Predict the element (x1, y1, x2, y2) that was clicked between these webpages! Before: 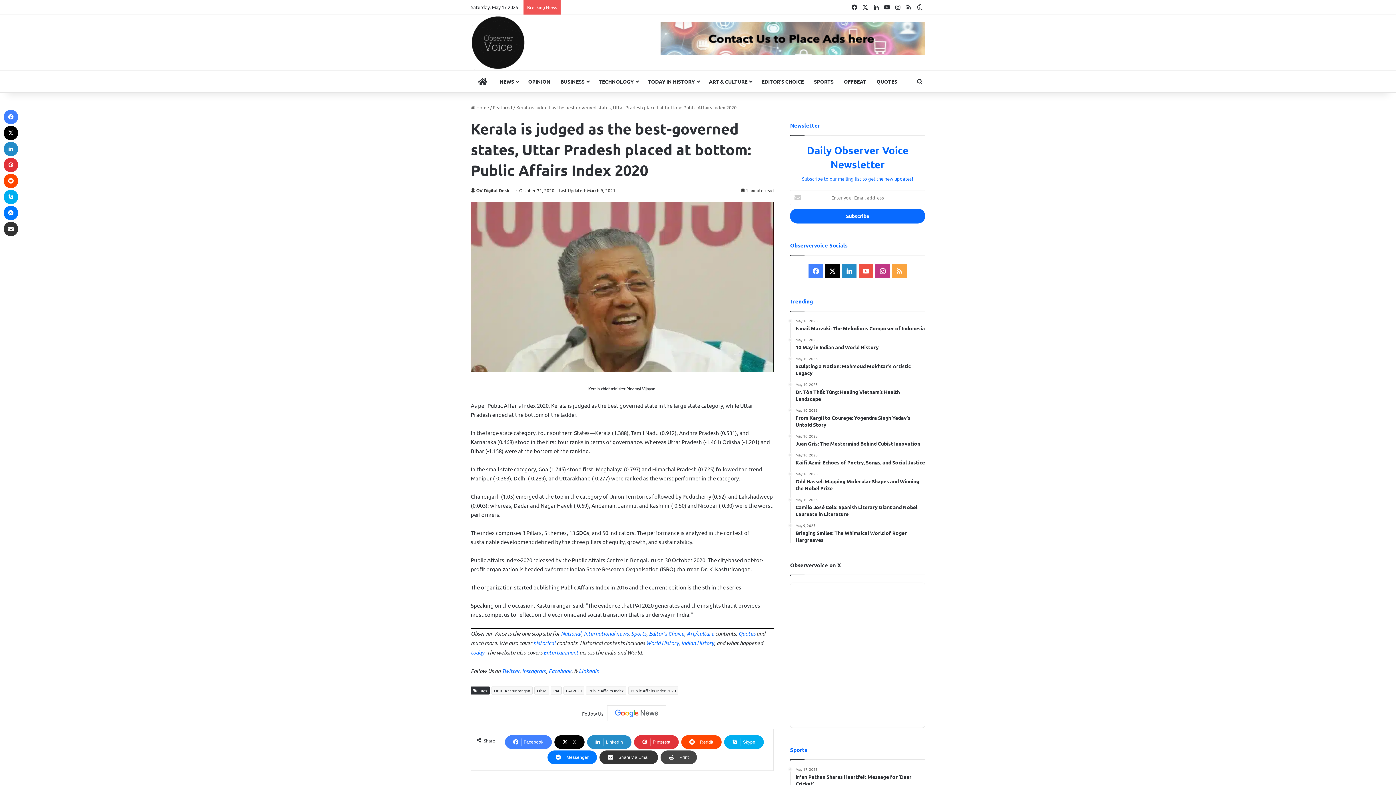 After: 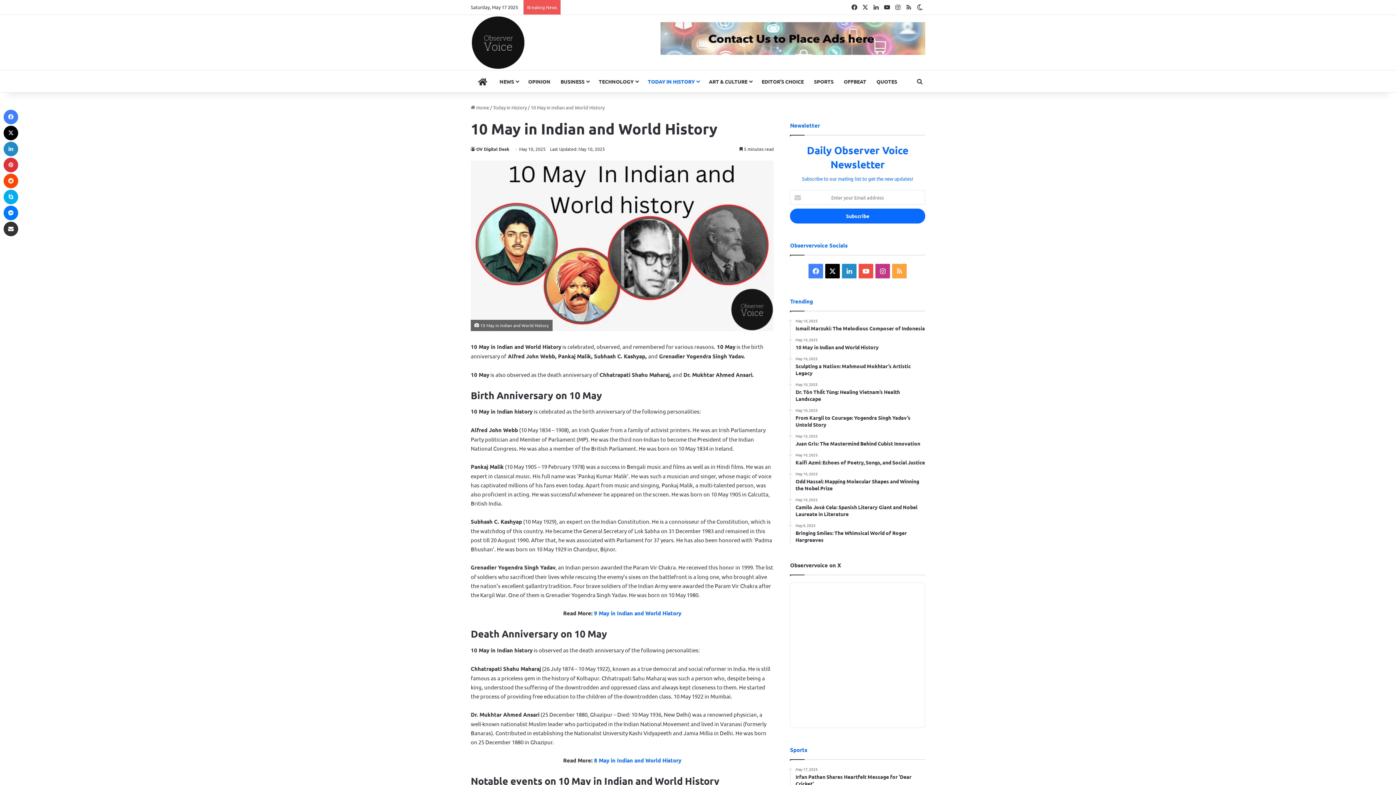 Action: bbox: (795, 337, 925, 350) label: May 10, 2025
10 May in Indian and World History